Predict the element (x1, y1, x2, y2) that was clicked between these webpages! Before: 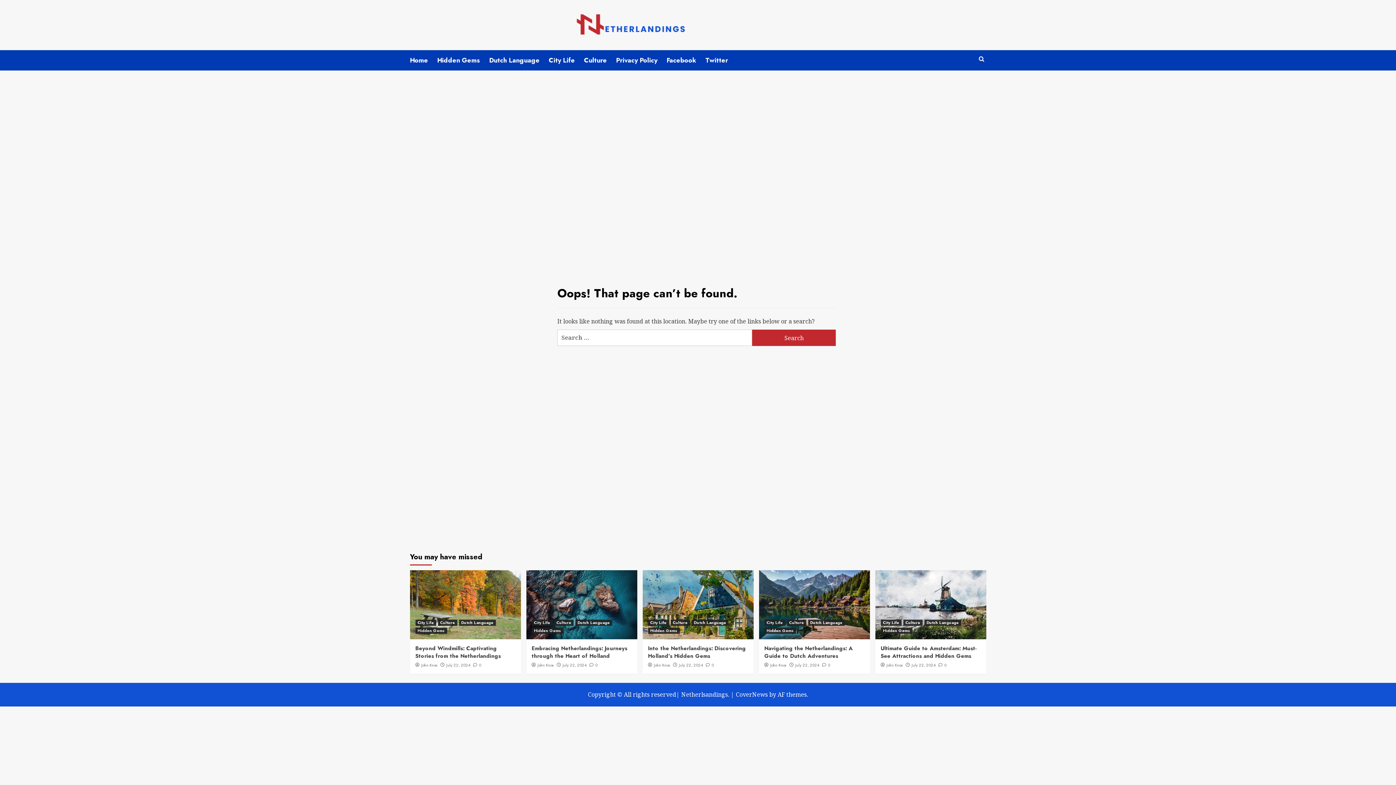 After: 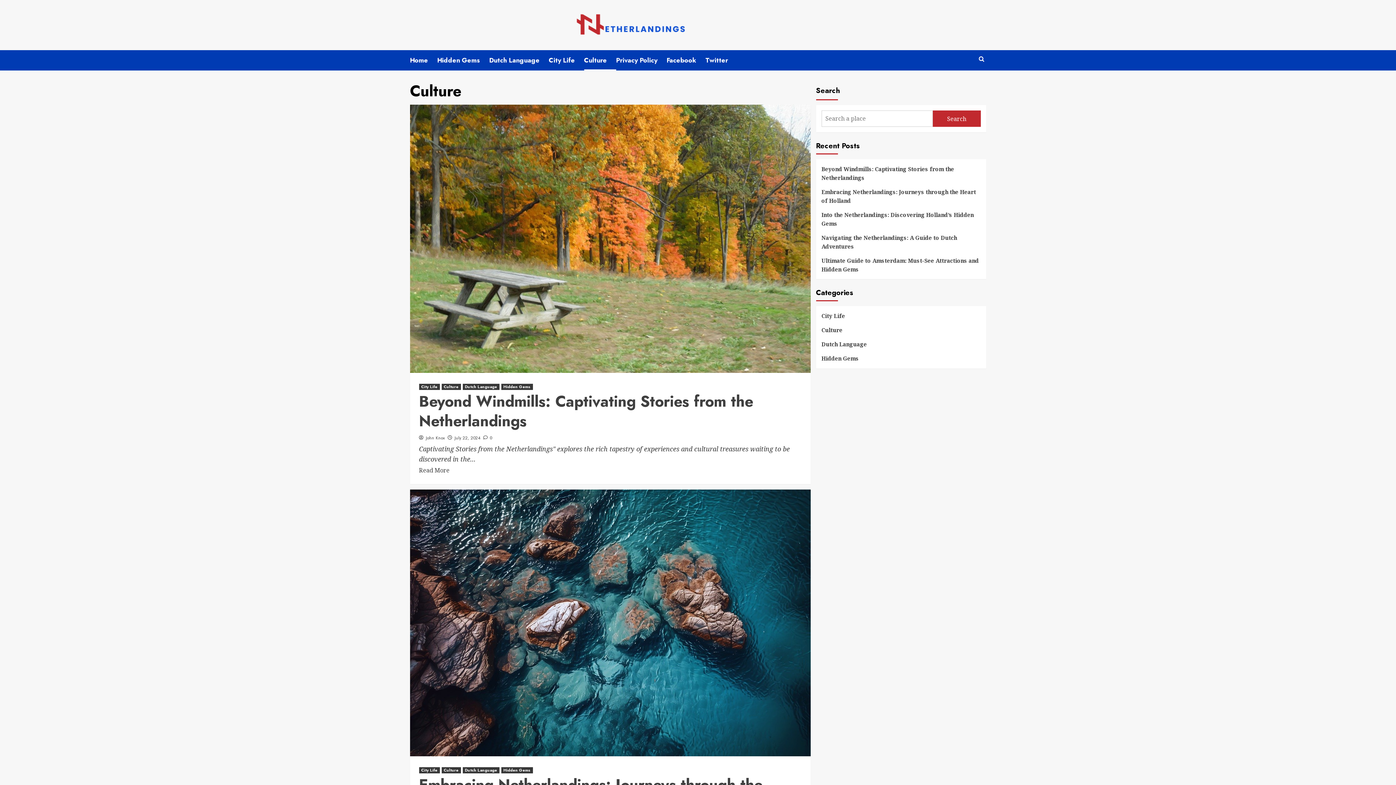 Action: bbox: (584, 50, 616, 70) label: Culture